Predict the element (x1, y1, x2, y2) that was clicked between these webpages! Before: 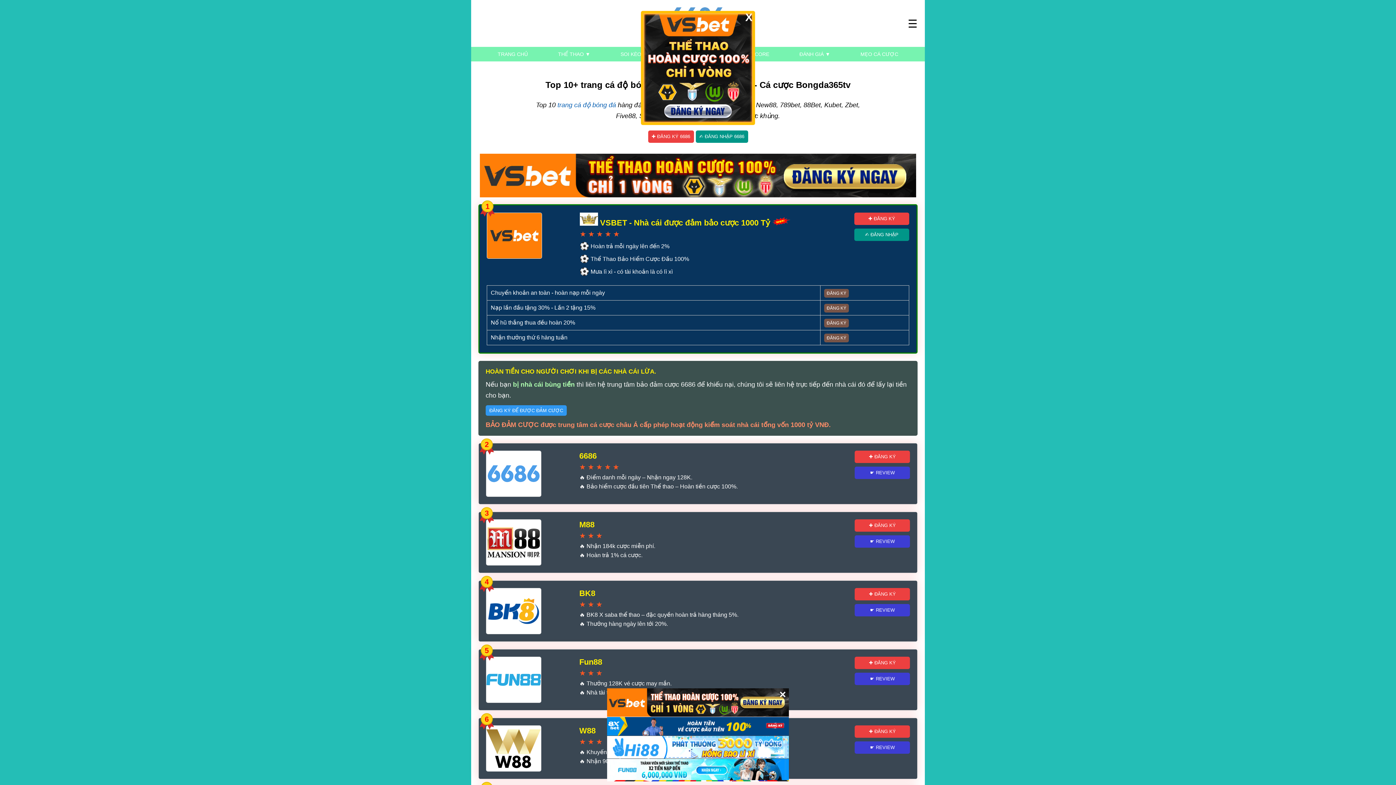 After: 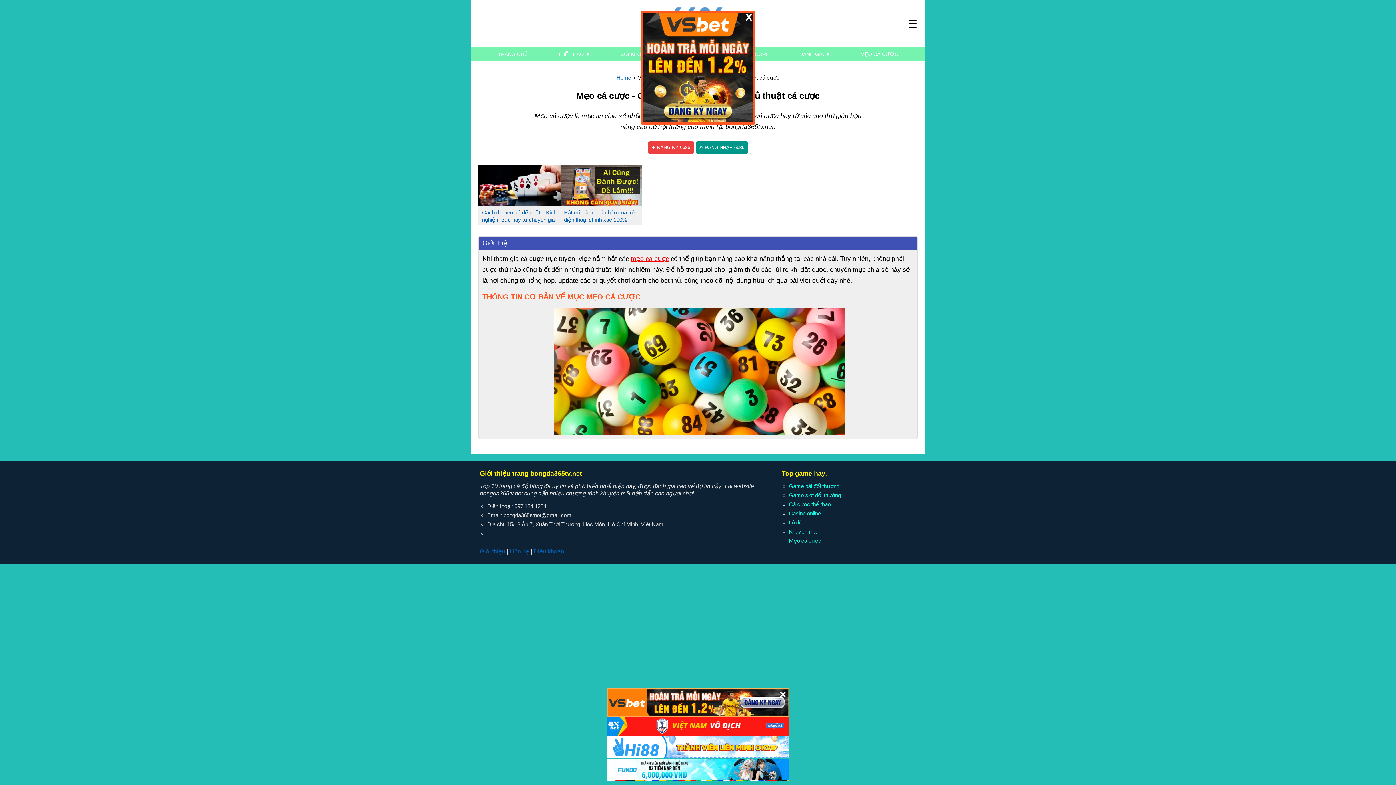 Action: label: MẸO CÁ CƯỢC bbox: (857, 46, 902, 61)